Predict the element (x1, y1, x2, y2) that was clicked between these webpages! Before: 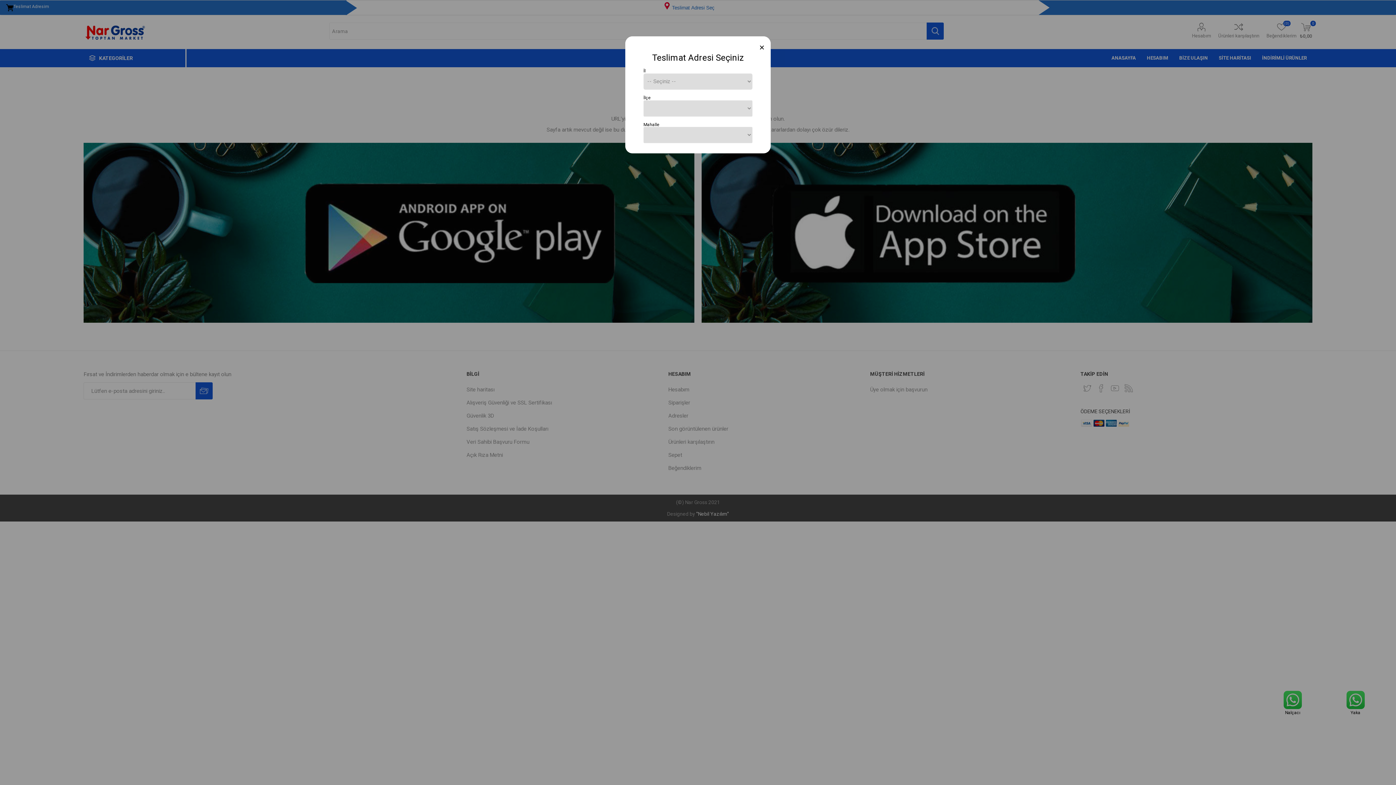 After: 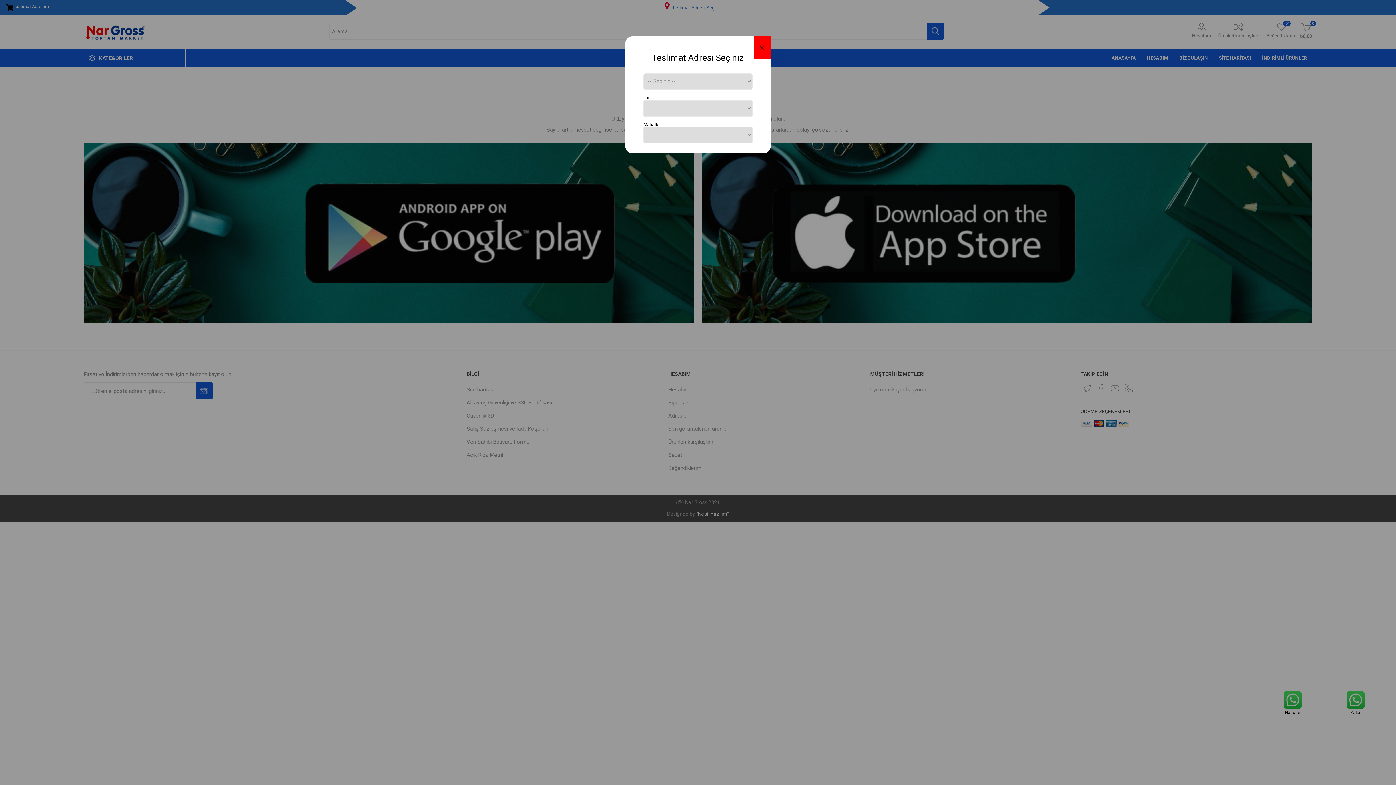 Action: label: Close bbox: (753, 36, 770, 58)